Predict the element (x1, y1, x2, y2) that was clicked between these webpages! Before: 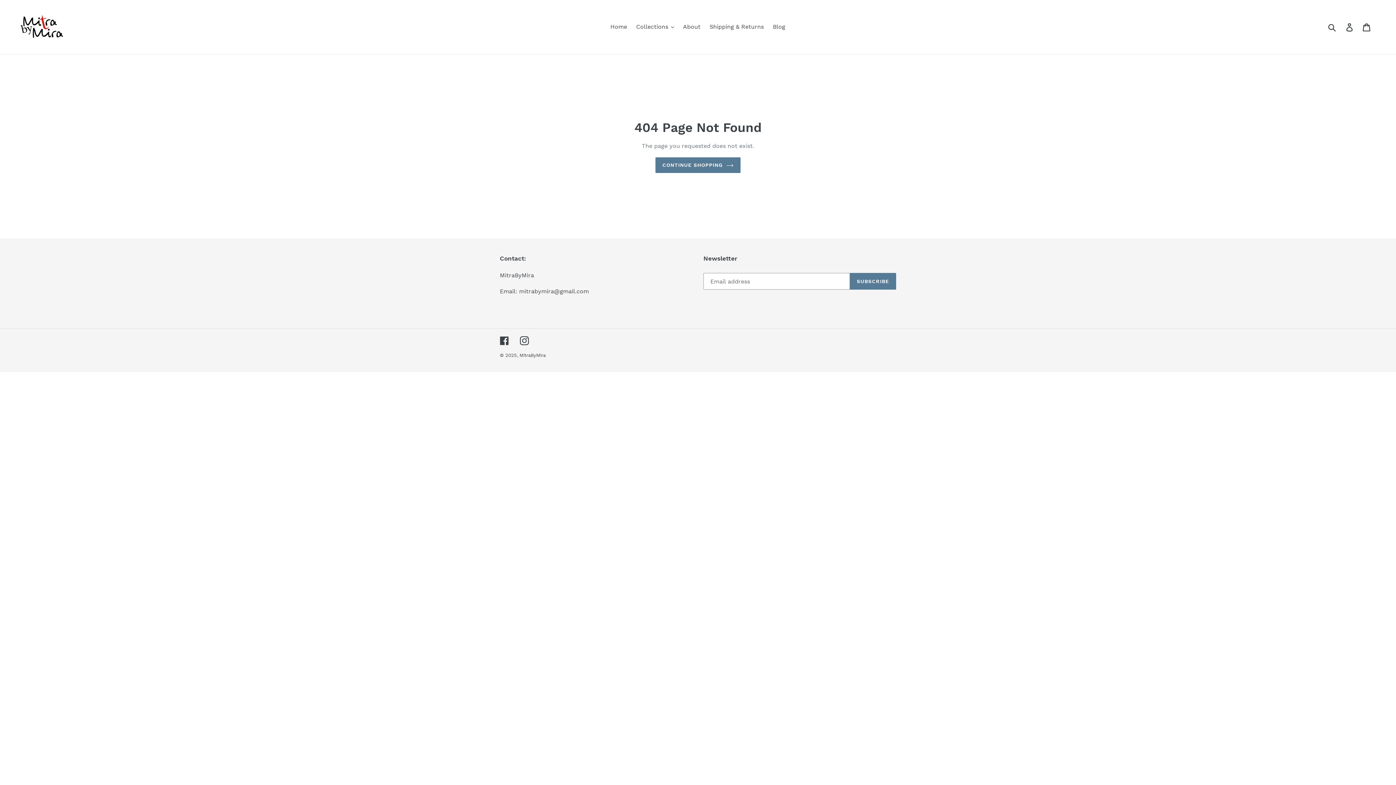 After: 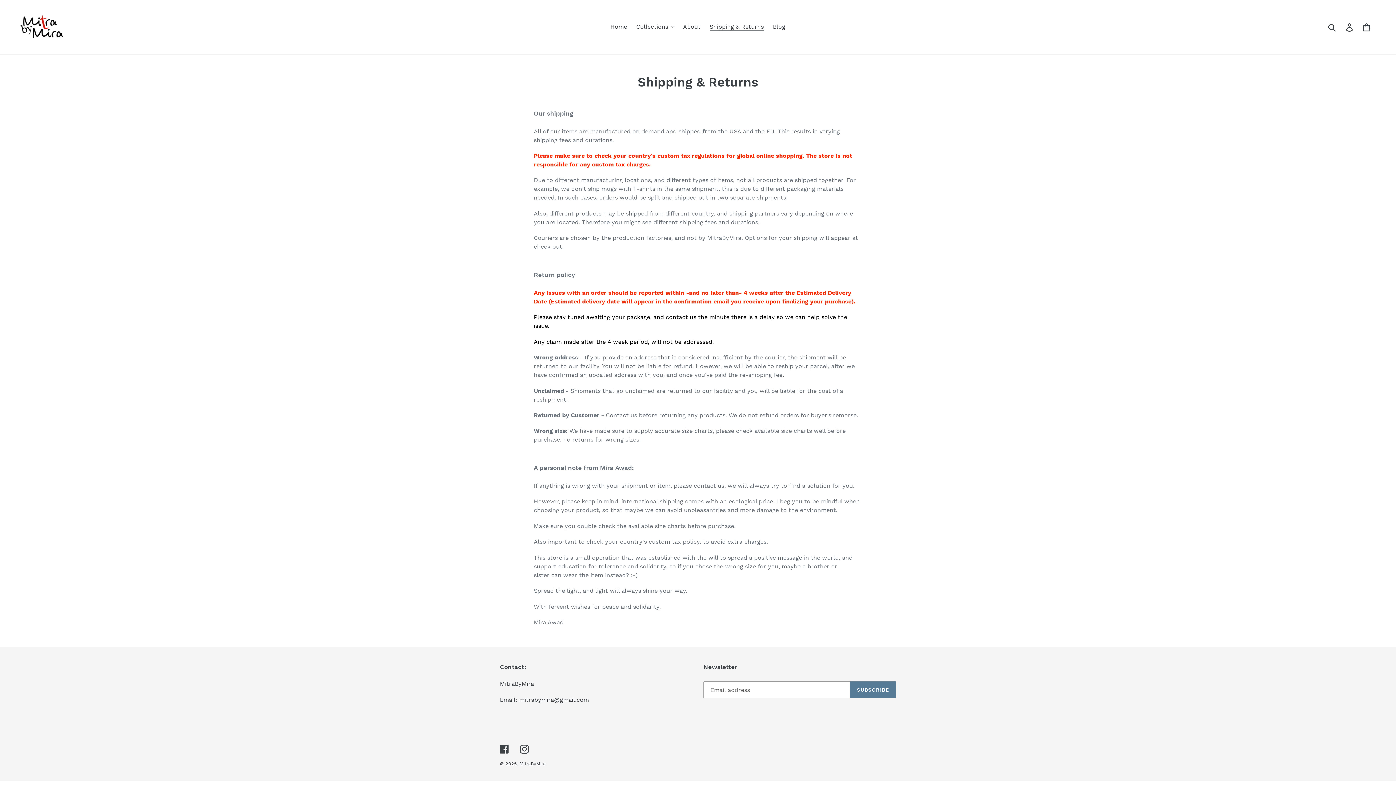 Action: bbox: (706, 21, 767, 32) label: Shipping & Returns